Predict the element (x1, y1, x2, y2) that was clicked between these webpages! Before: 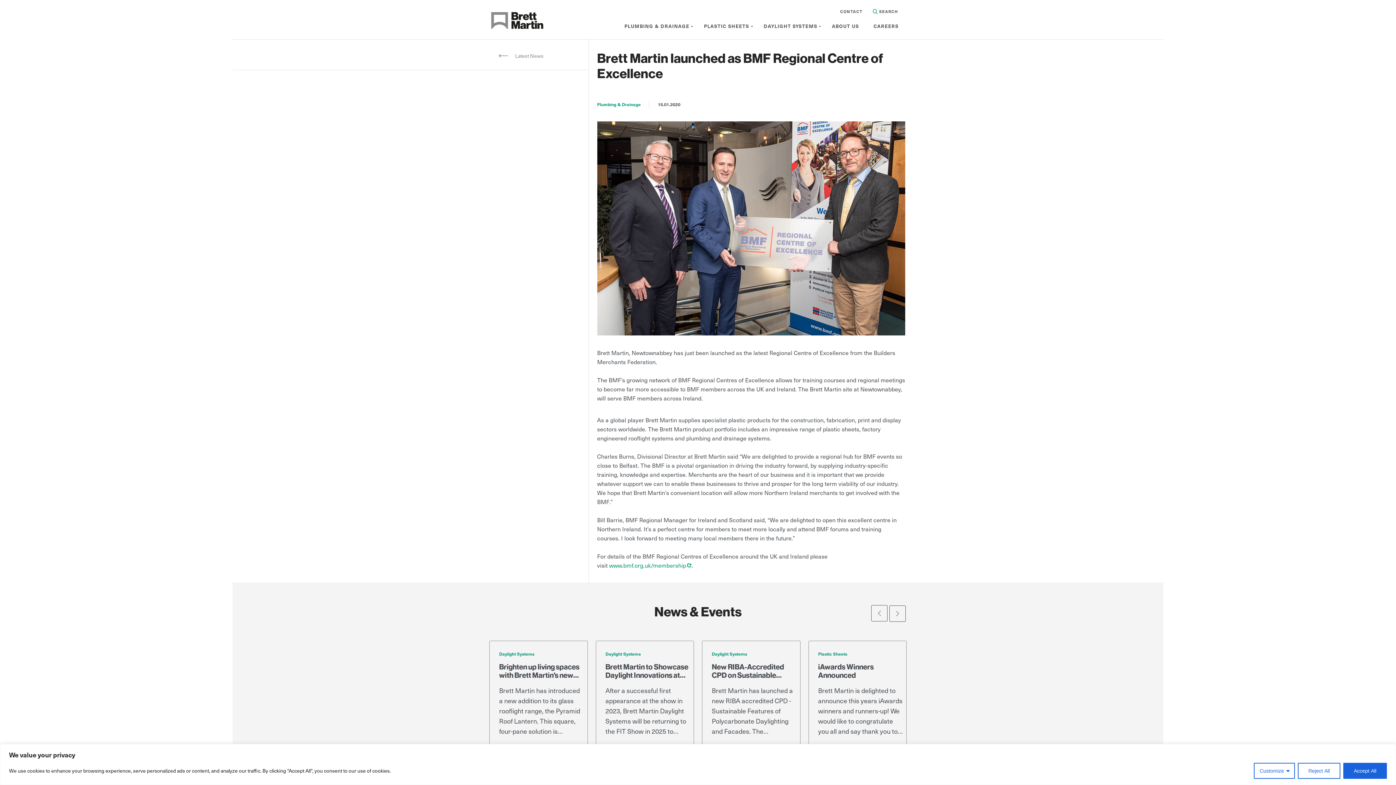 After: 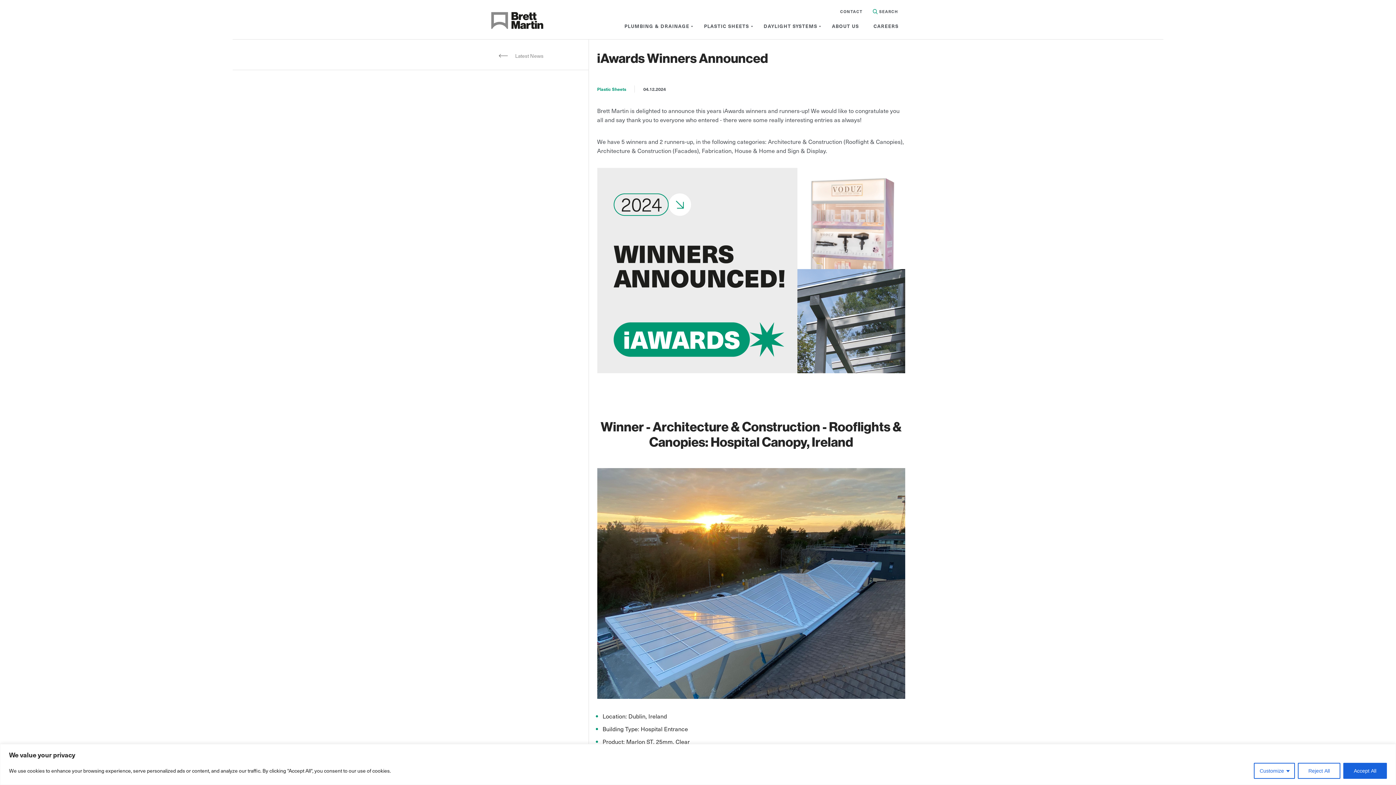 Action: bbox: (808, 640, 906, 790) label: Plastic Sheets
iAwards Winners Announced

Brett Martin is delighted to announce this years iAwards winners and runners-up! We would like to congratulate you all and say thank you to everyone who entered - there were some really interesting entries as always!

FIND OUT MORE
04.12.2024 NEWS